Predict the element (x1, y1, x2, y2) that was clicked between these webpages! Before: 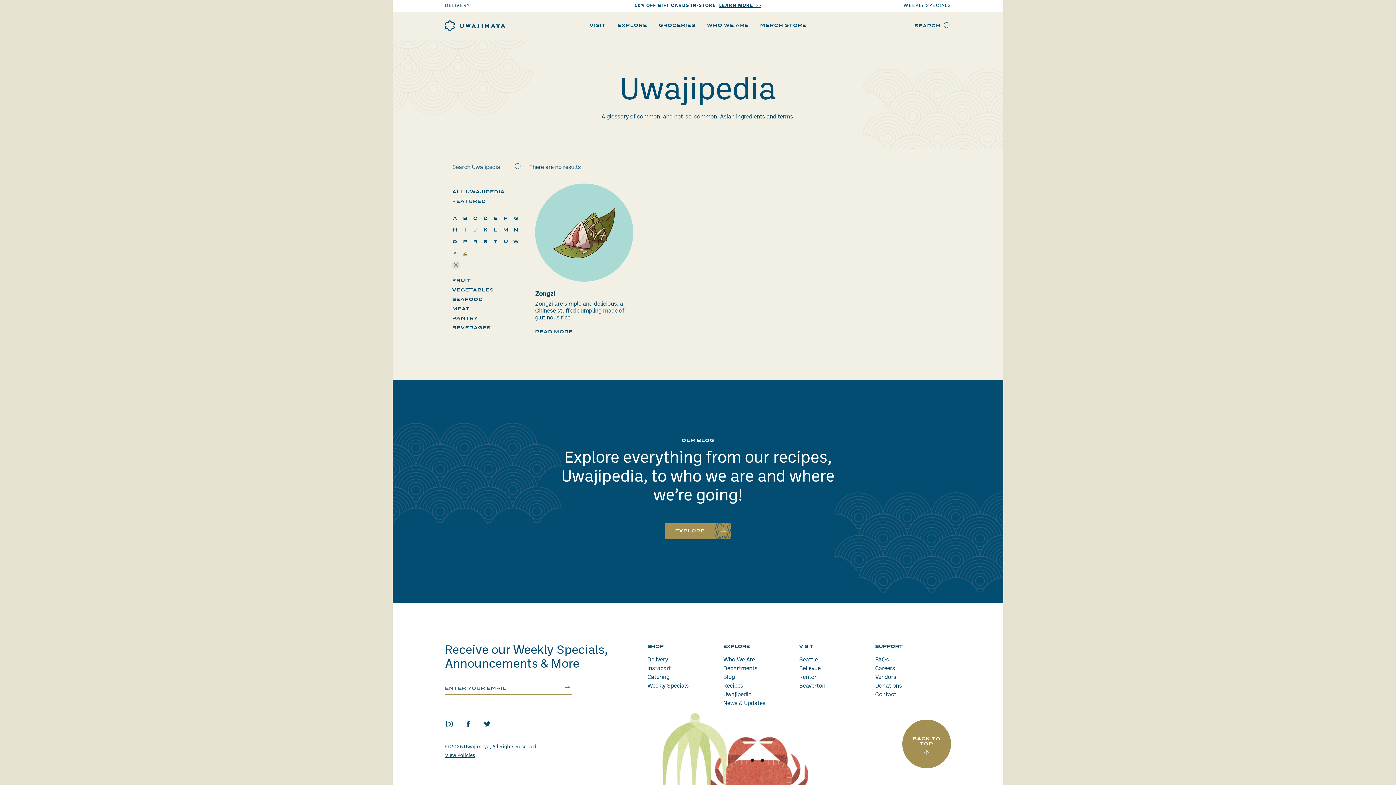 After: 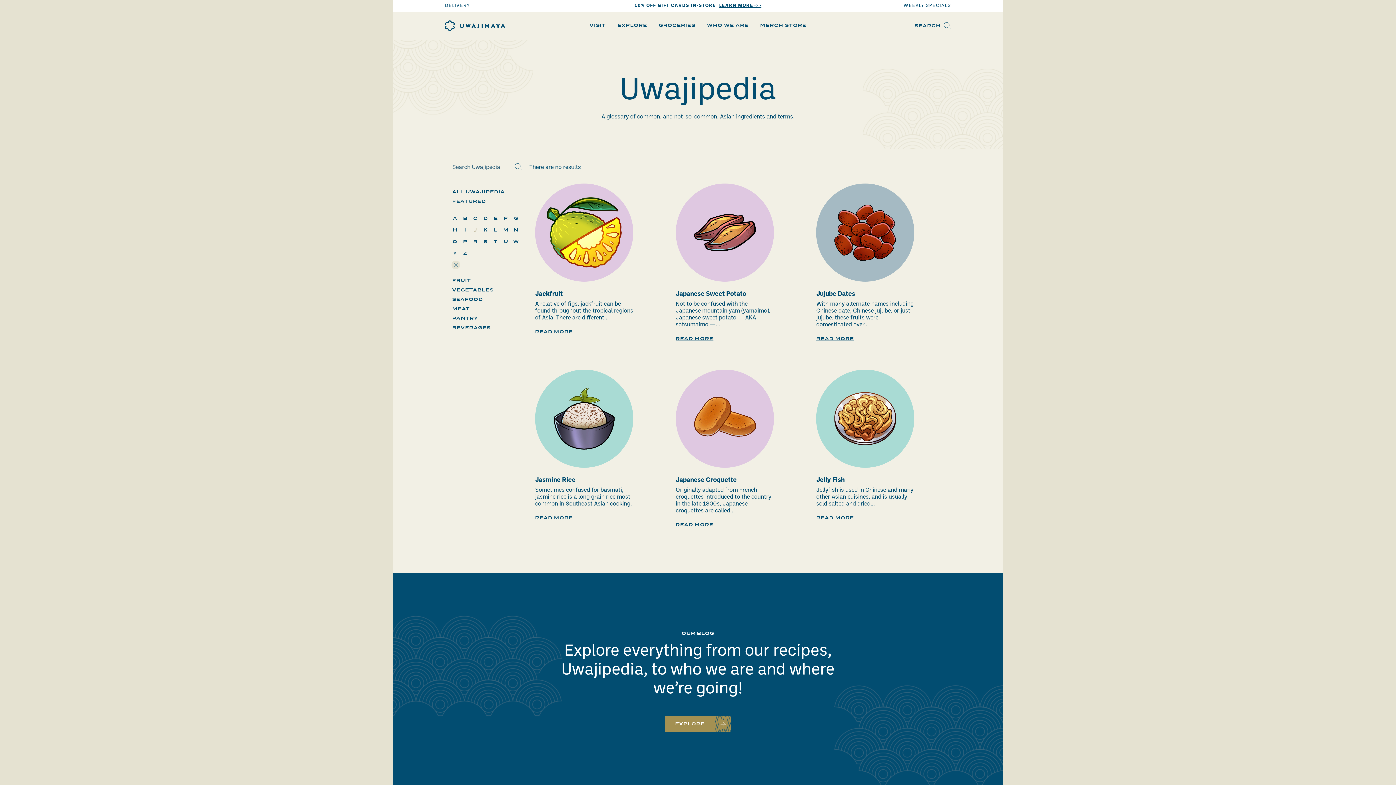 Action: label: J bbox: (470, 225, 480, 236)